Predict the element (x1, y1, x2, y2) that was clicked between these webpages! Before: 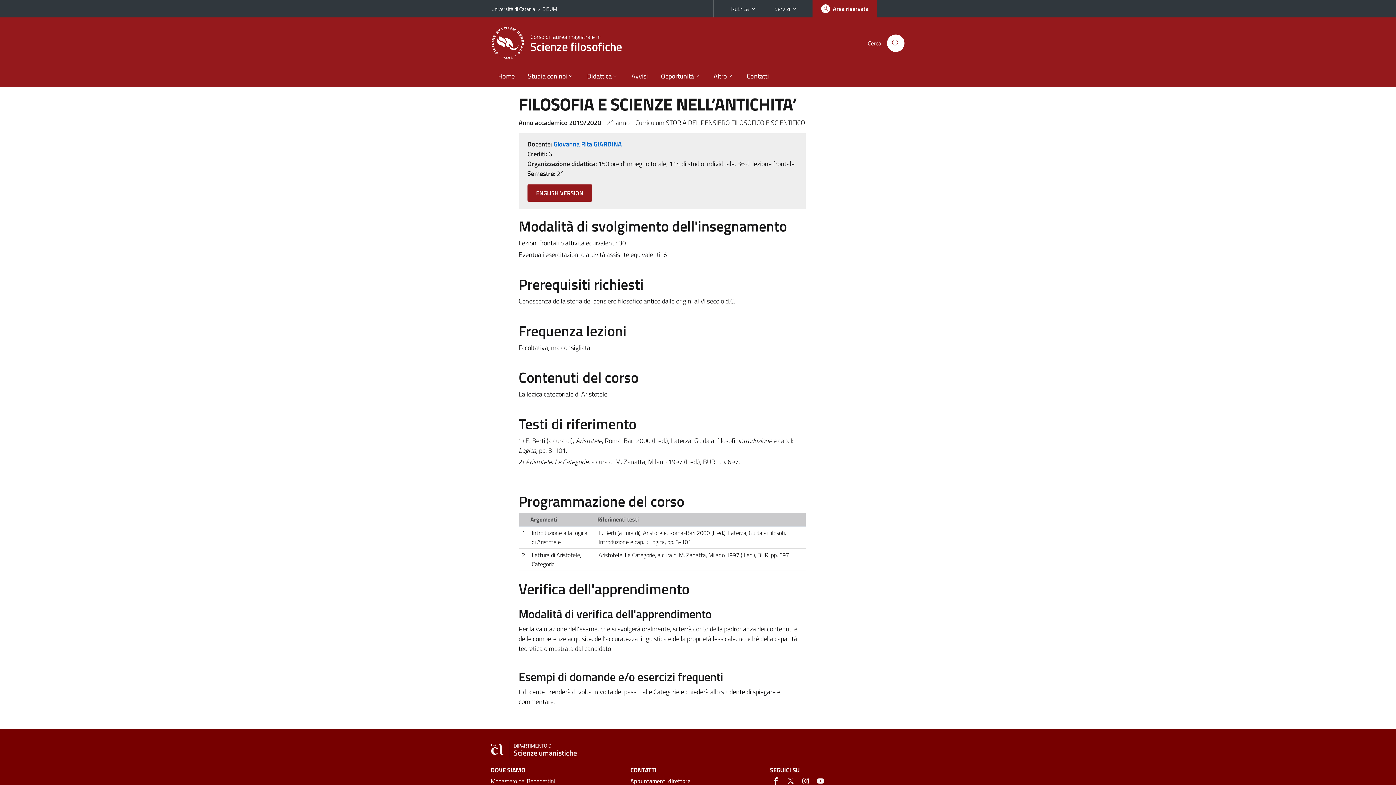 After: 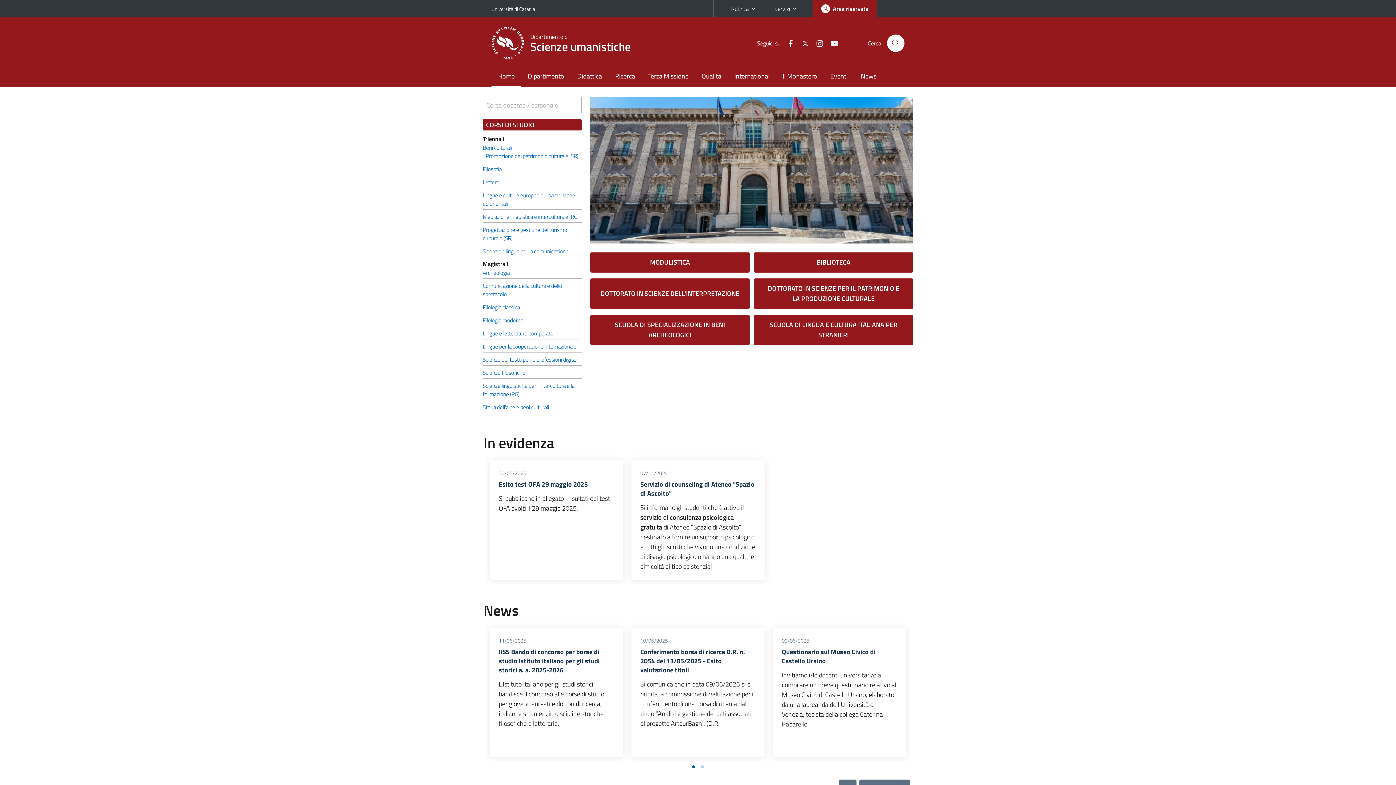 Action: label: DISUM bbox: (542, 4, 557, 12)